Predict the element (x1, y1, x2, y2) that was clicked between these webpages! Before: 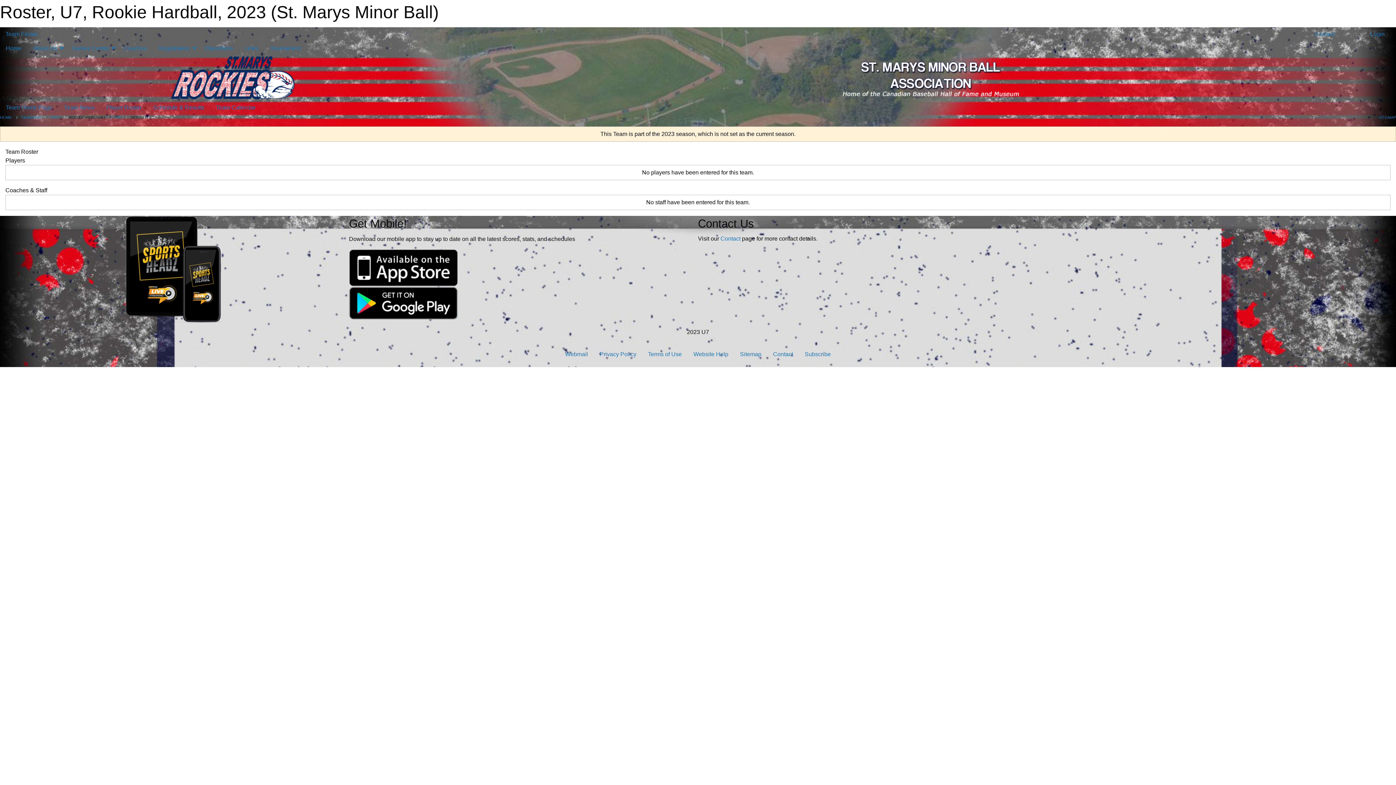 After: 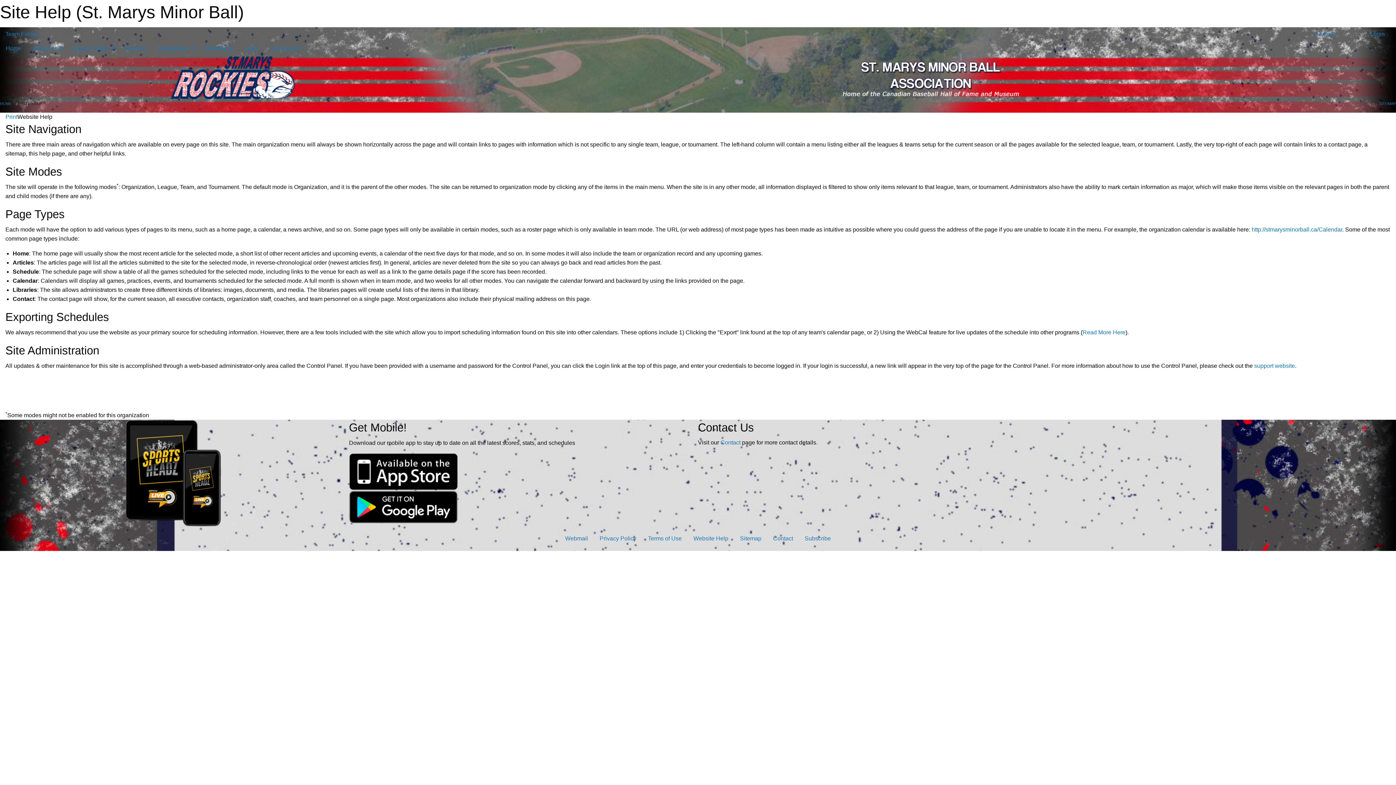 Action: label: Website Help bbox: (687, 347, 734, 361)